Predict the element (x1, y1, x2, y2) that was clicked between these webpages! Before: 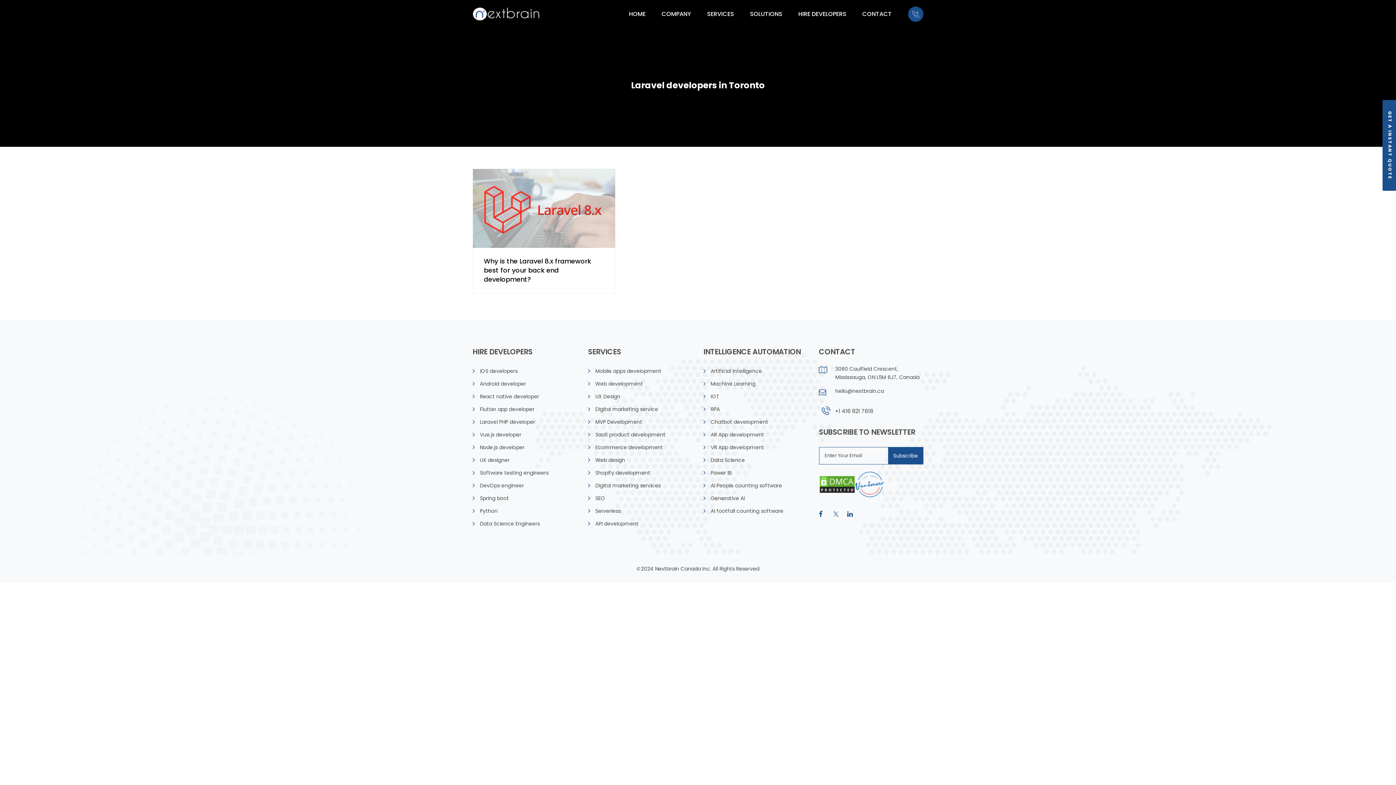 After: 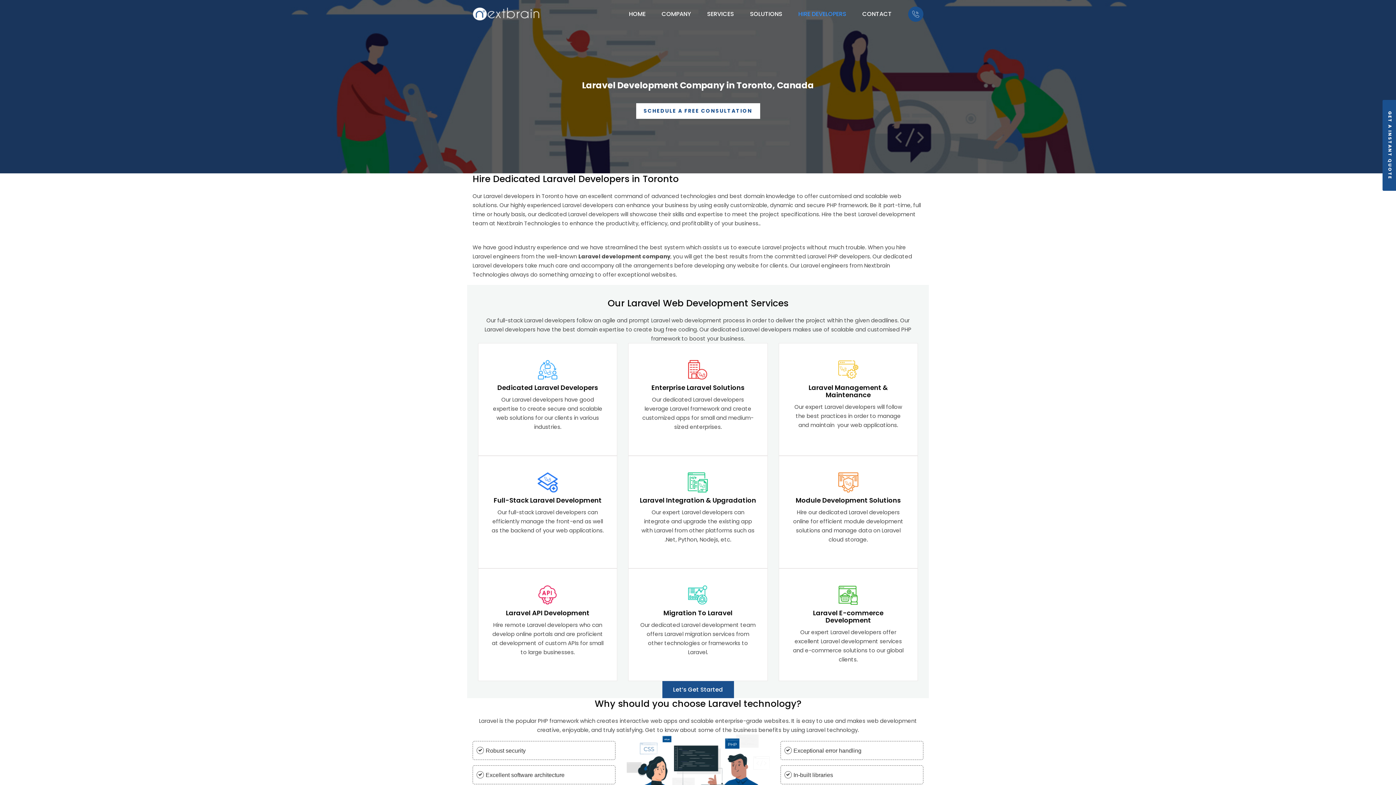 Action: bbox: (472, 414, 535, 429) label: Laravel PHP developer